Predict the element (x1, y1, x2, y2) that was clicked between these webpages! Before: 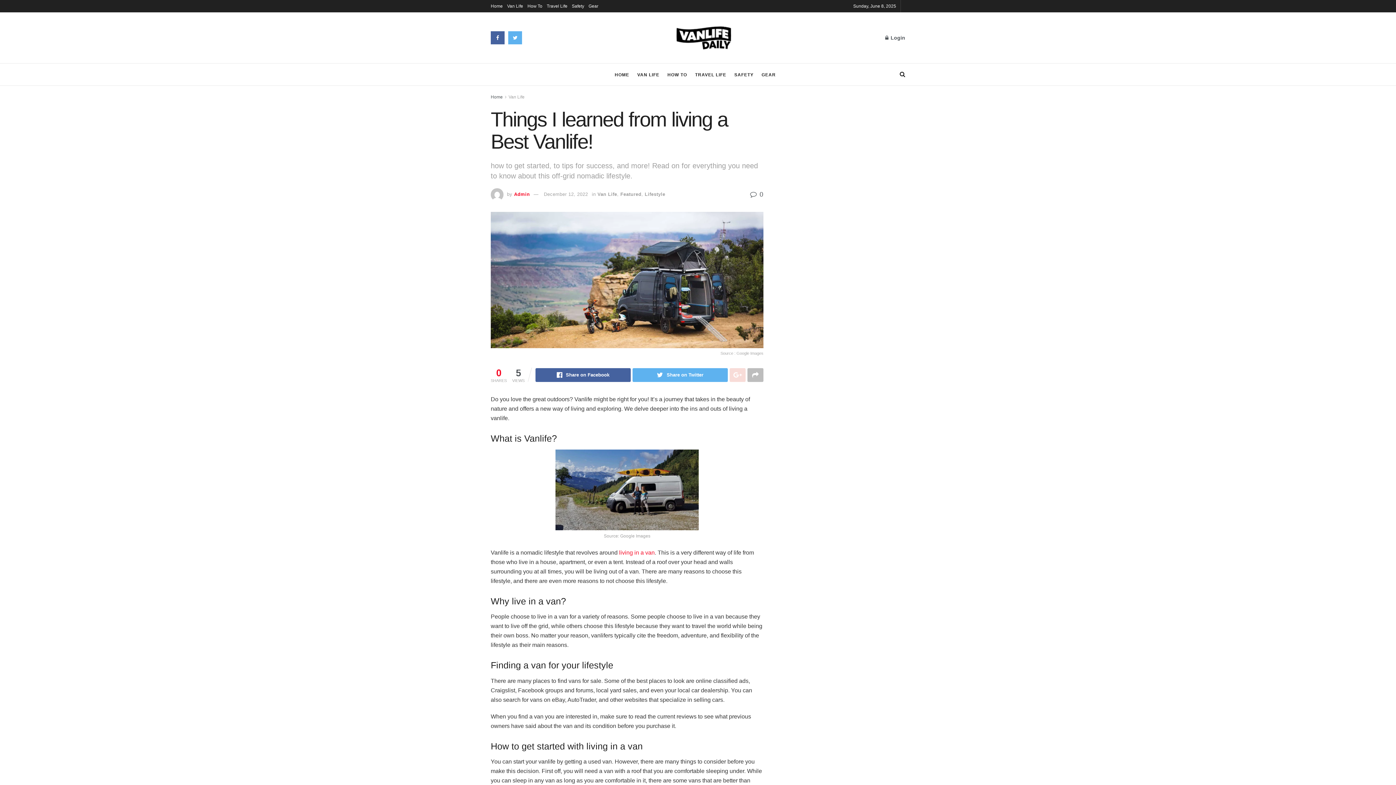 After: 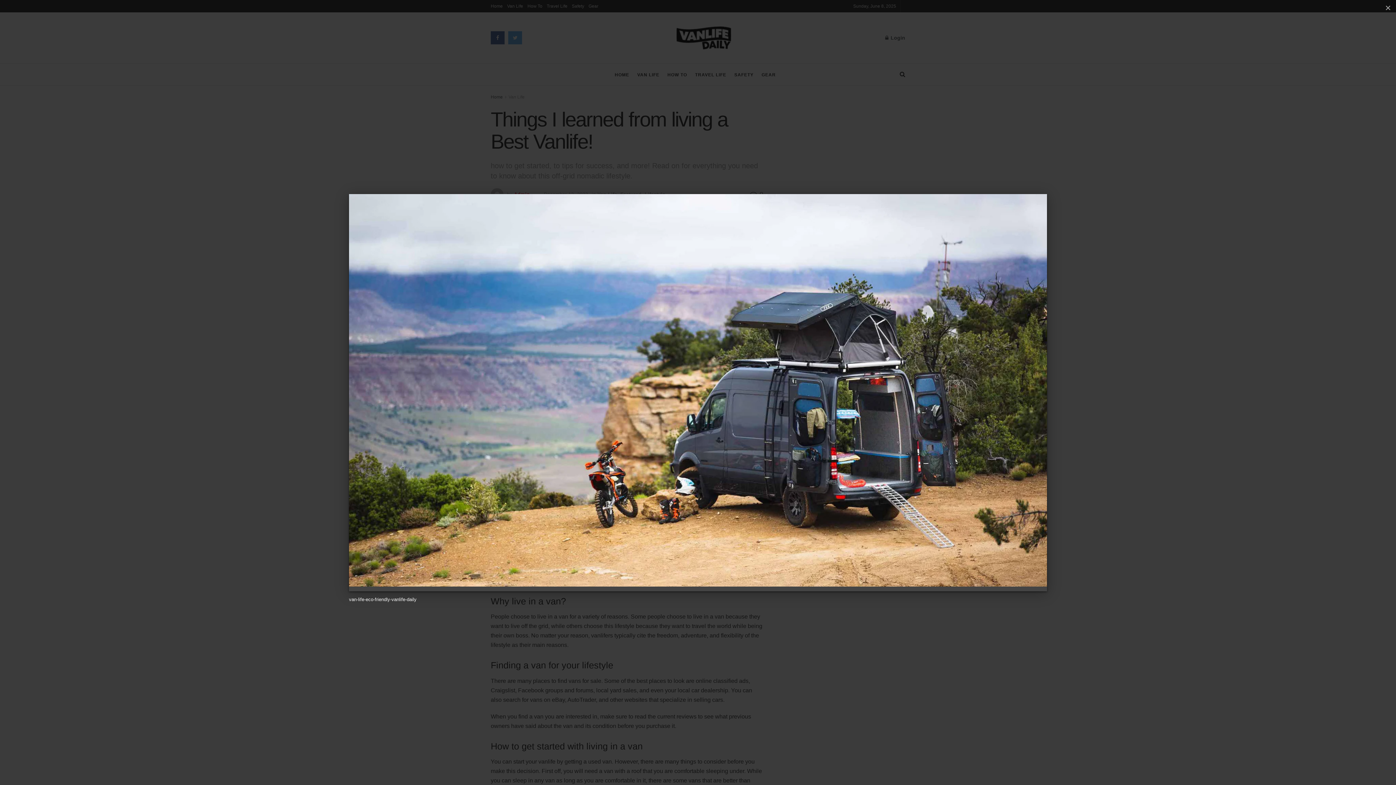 Action: label: Source : Google Images bbox: (490, 212, 763, 357)